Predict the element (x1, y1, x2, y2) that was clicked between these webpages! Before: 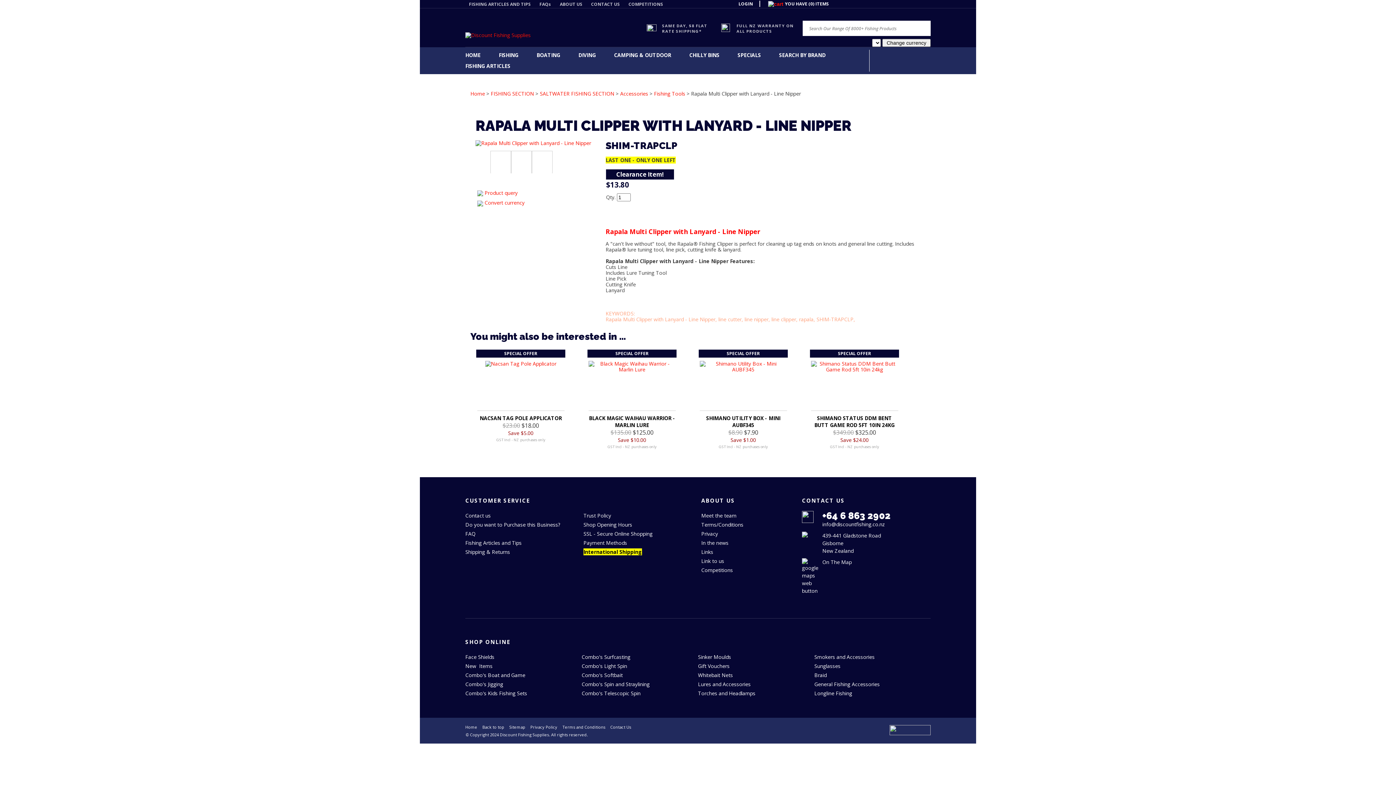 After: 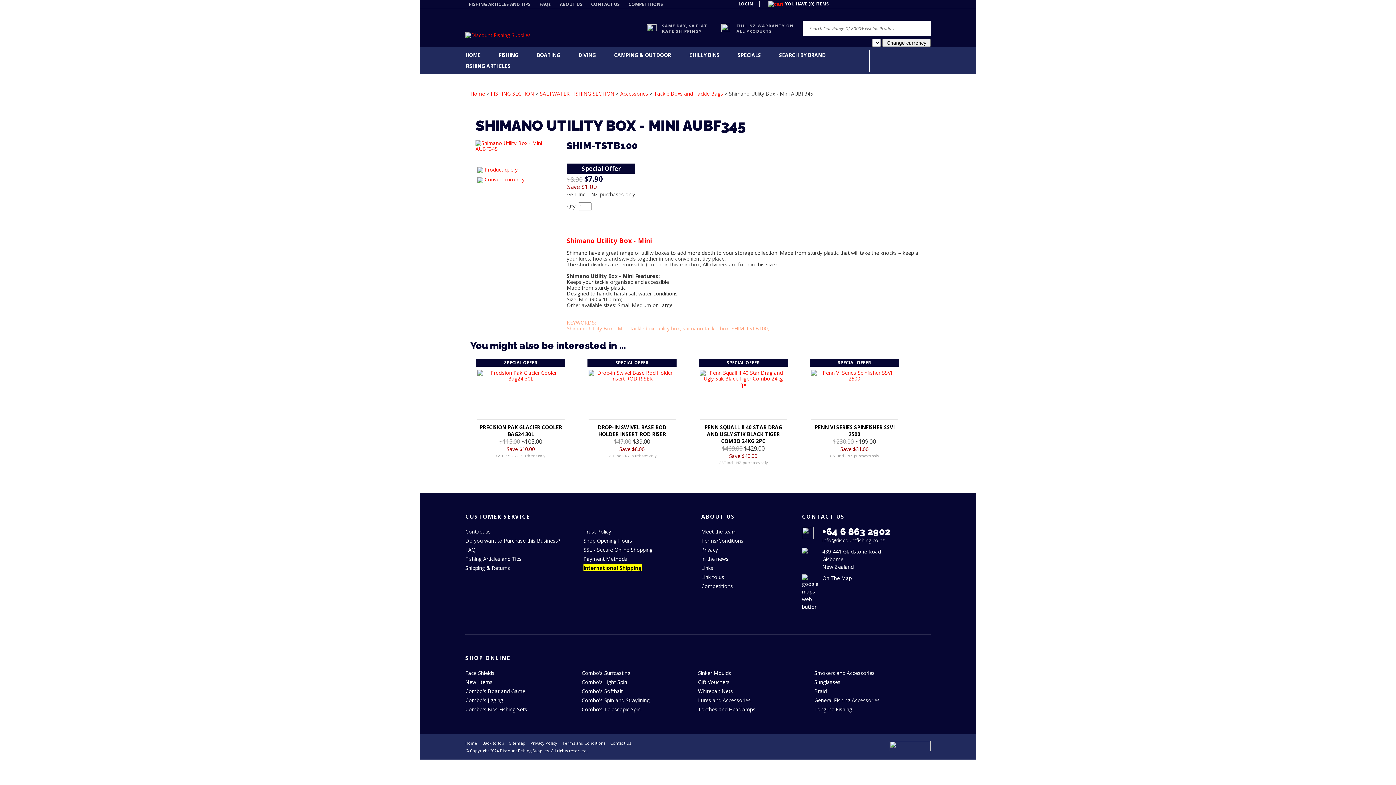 Action: bbox: (706, 414, 780, 428) label: SHIMANO UTILITY BOX - MINI AUBF345